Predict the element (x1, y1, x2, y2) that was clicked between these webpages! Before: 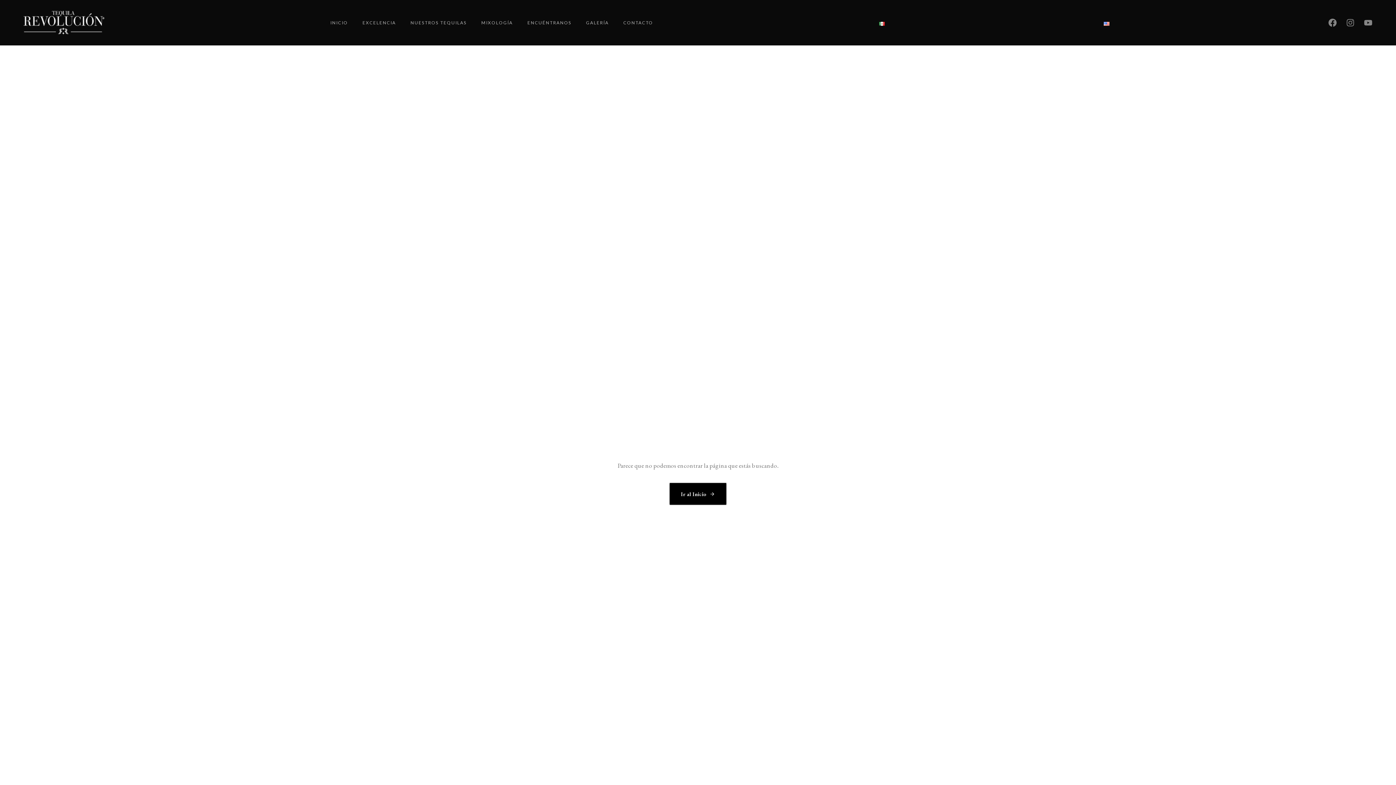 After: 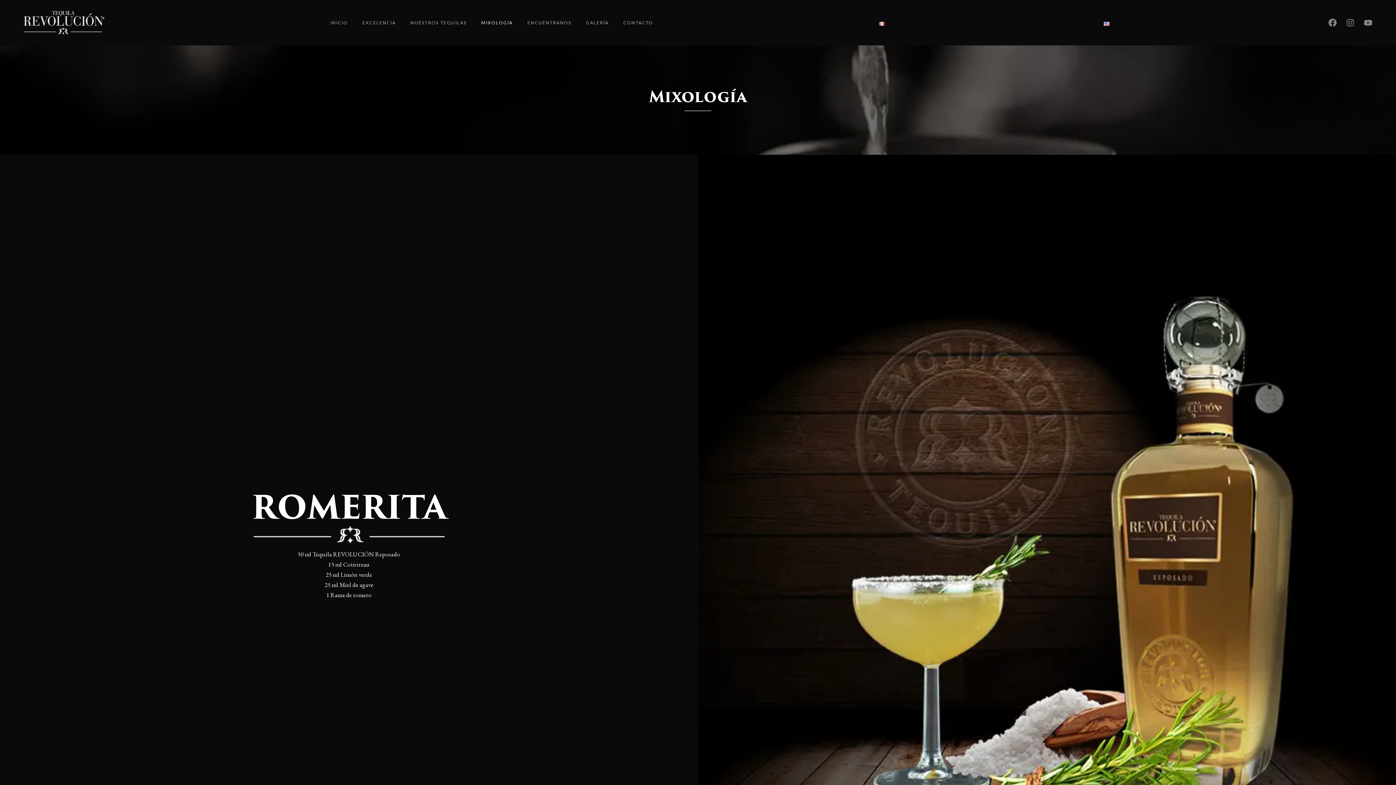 Action: label: MIXOLOGÍA bbox: (474, 0, 520, 45)